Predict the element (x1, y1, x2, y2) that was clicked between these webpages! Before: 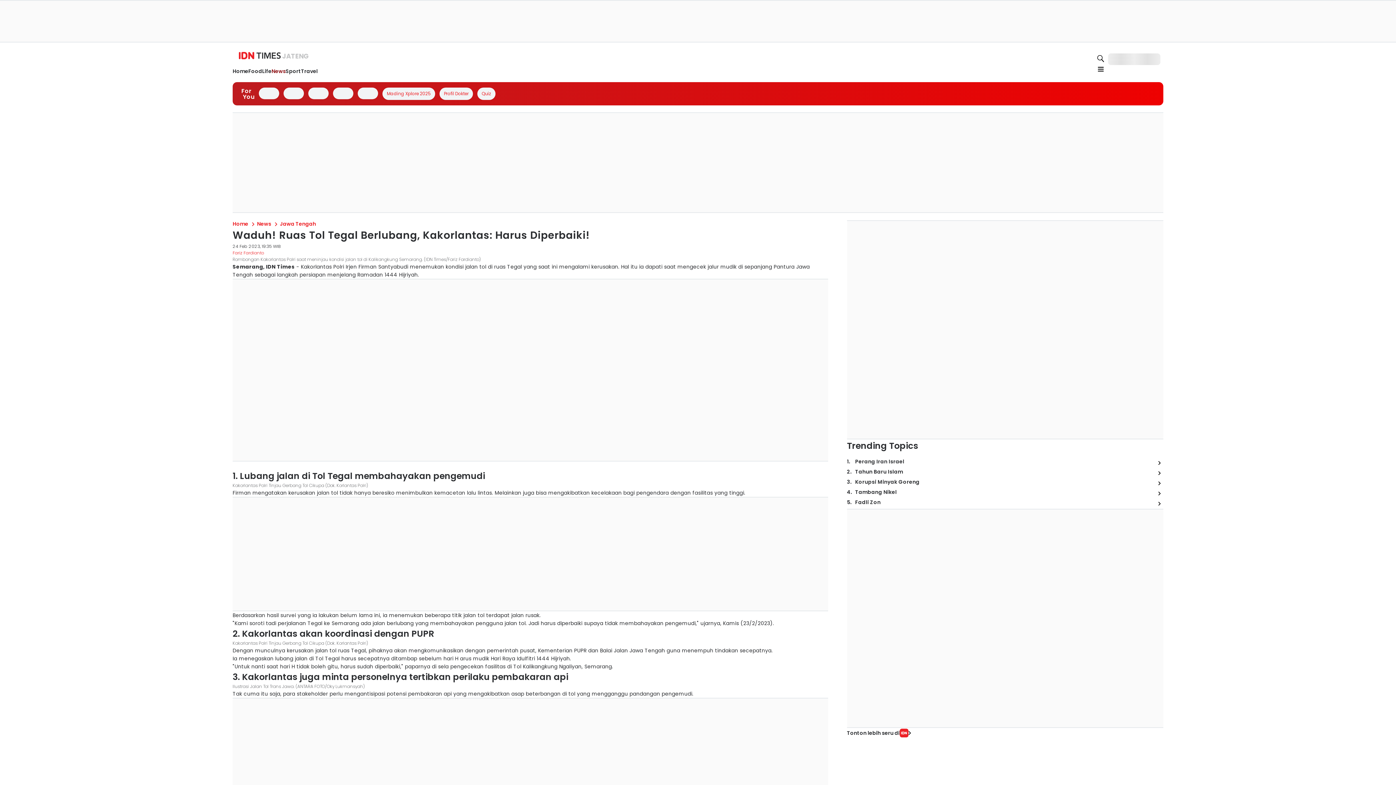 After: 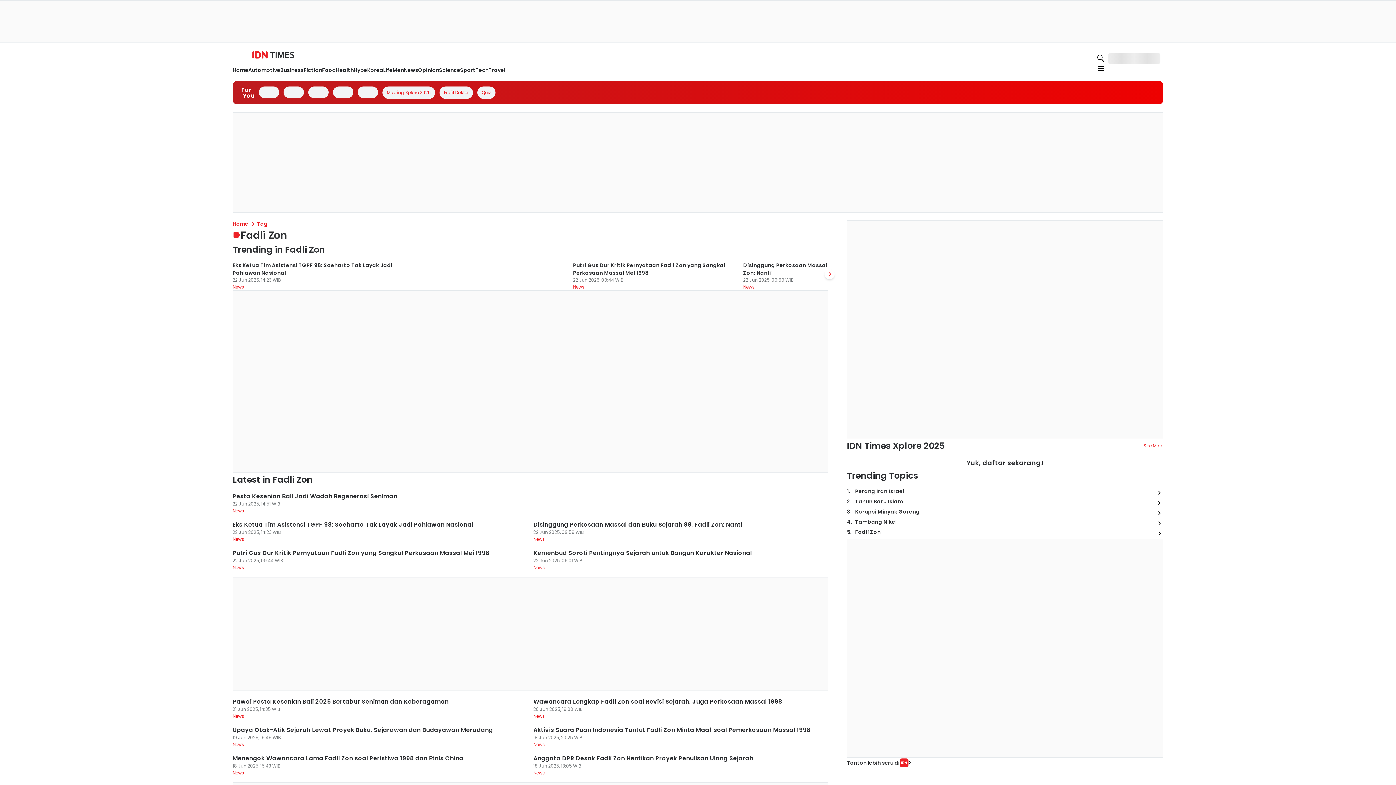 Action: bbox: (1154, 498, 1163, 509)